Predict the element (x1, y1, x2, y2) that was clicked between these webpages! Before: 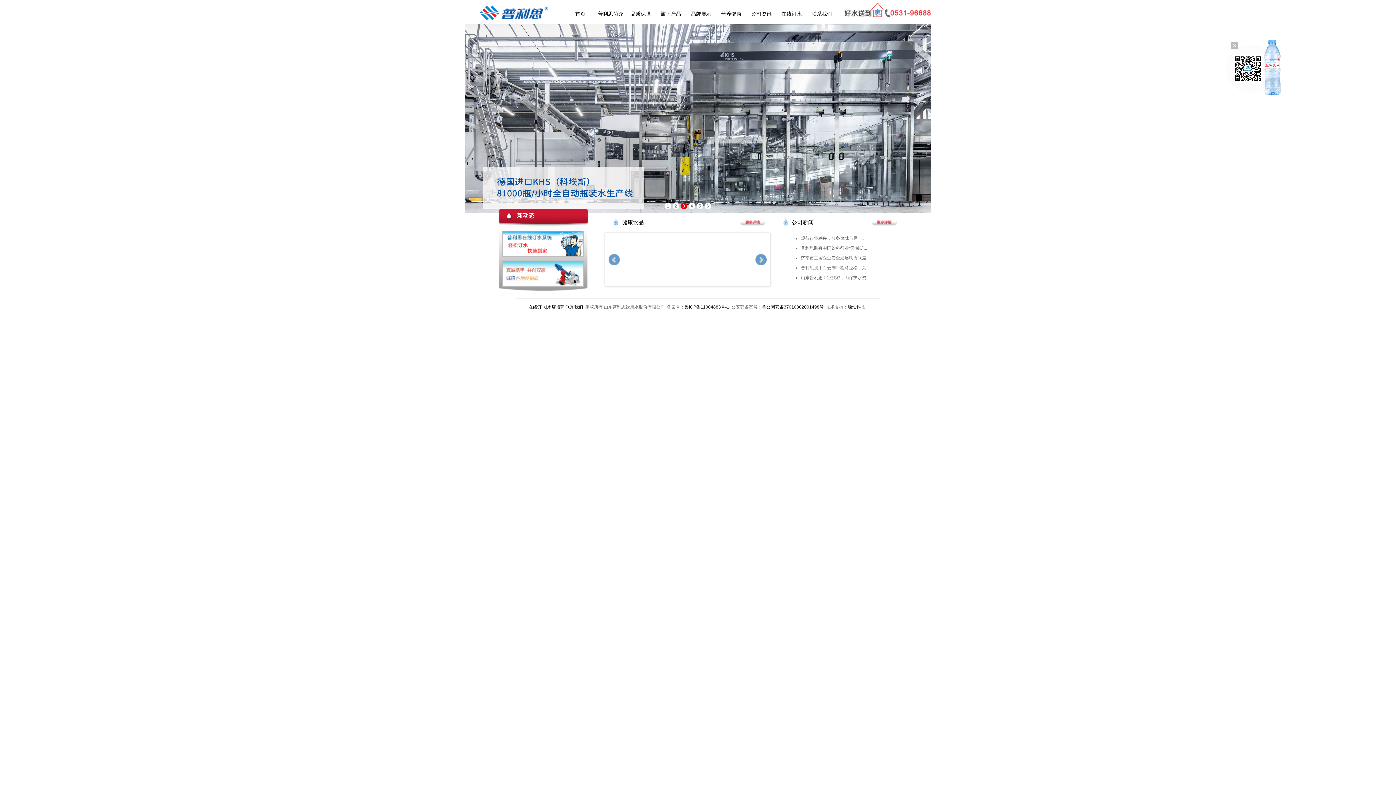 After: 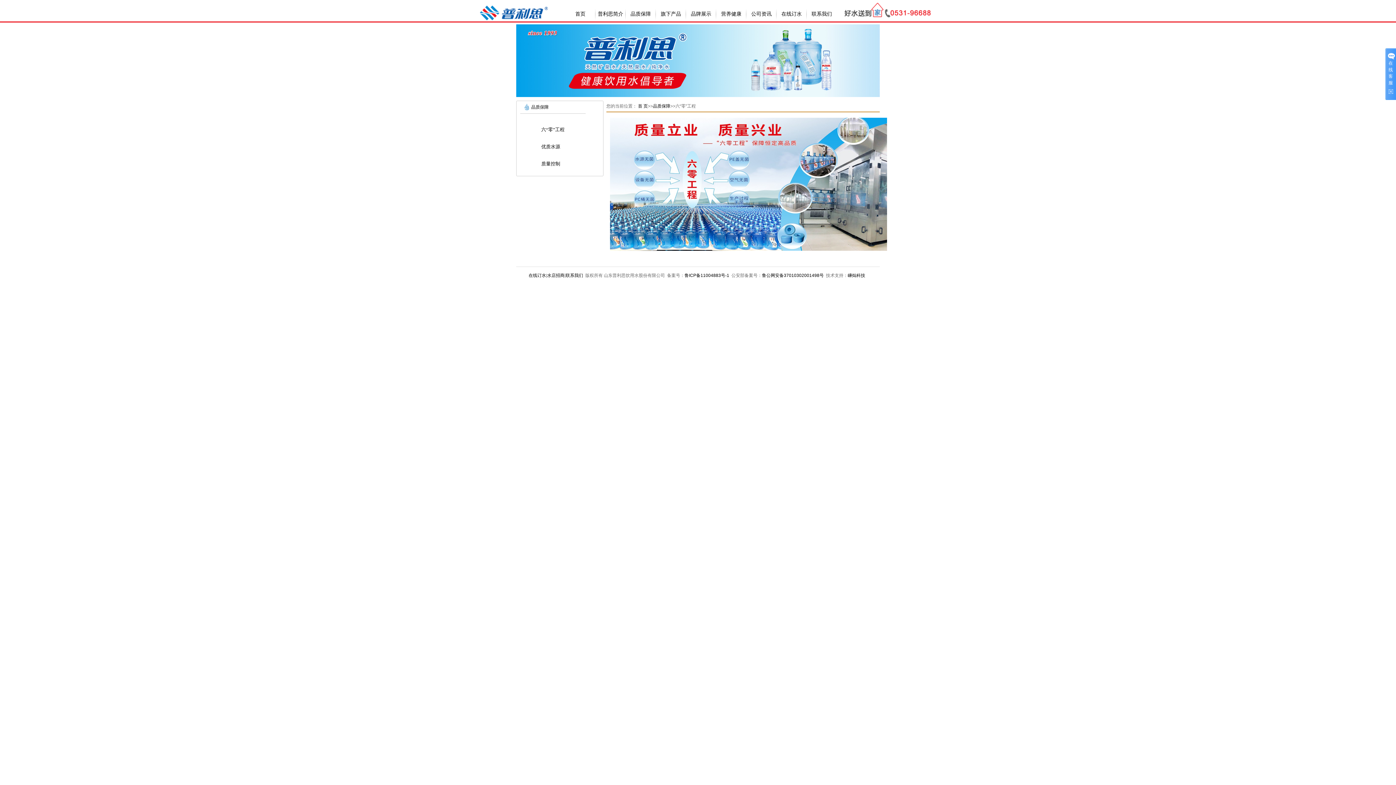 Action: bbox: (625, 8, 656, 21) label: 品质保障